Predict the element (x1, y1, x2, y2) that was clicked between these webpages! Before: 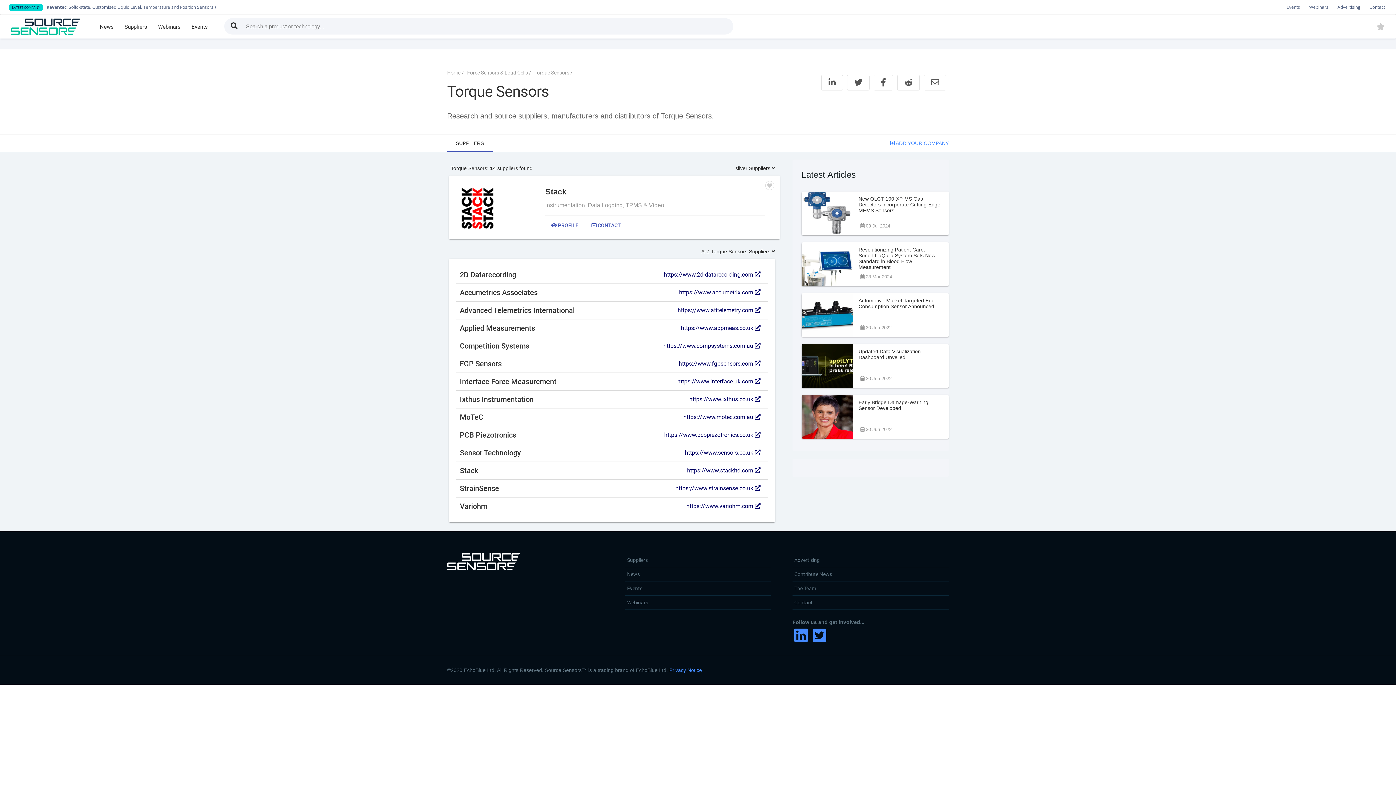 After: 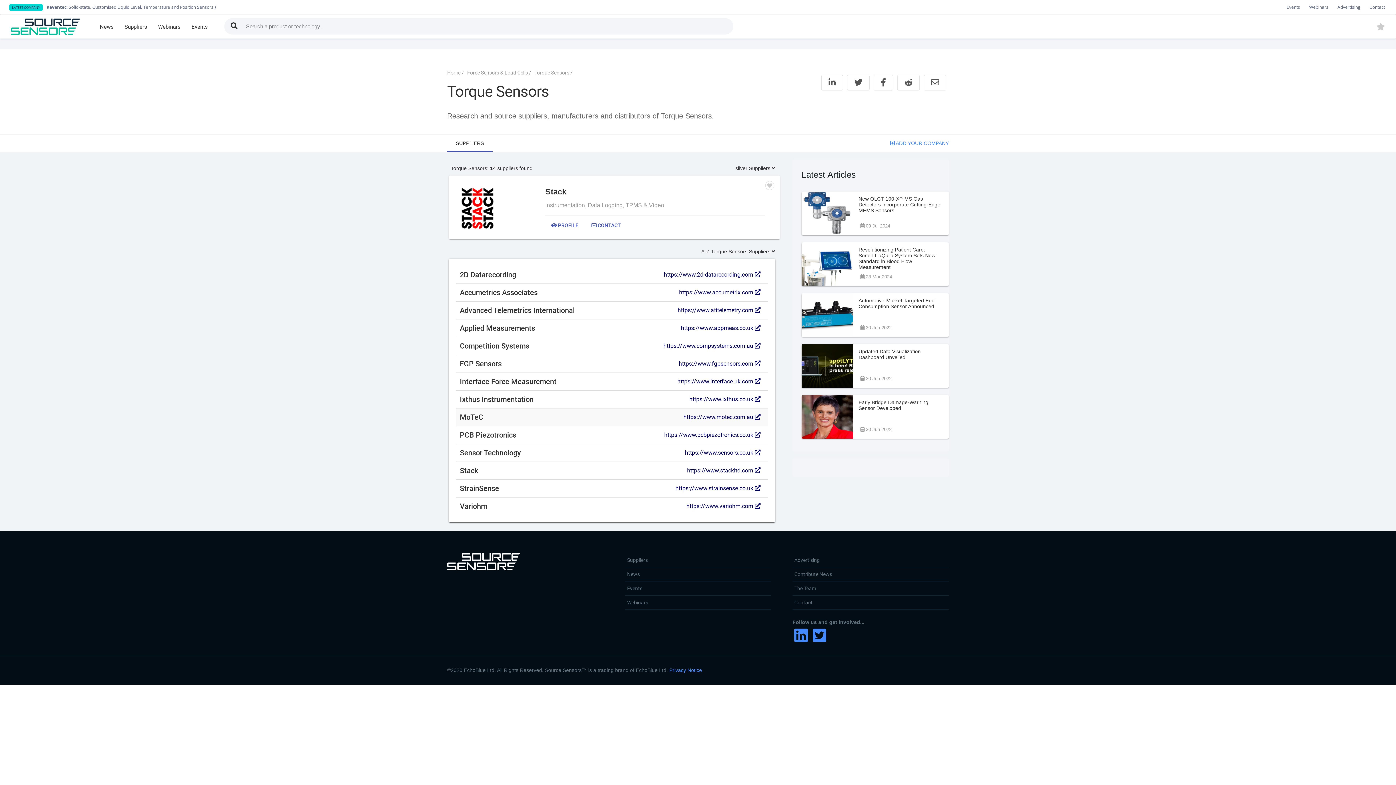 Action: bbox: (456, 408, 768, 426) label: MoTeC
https://www.motec.com.au 